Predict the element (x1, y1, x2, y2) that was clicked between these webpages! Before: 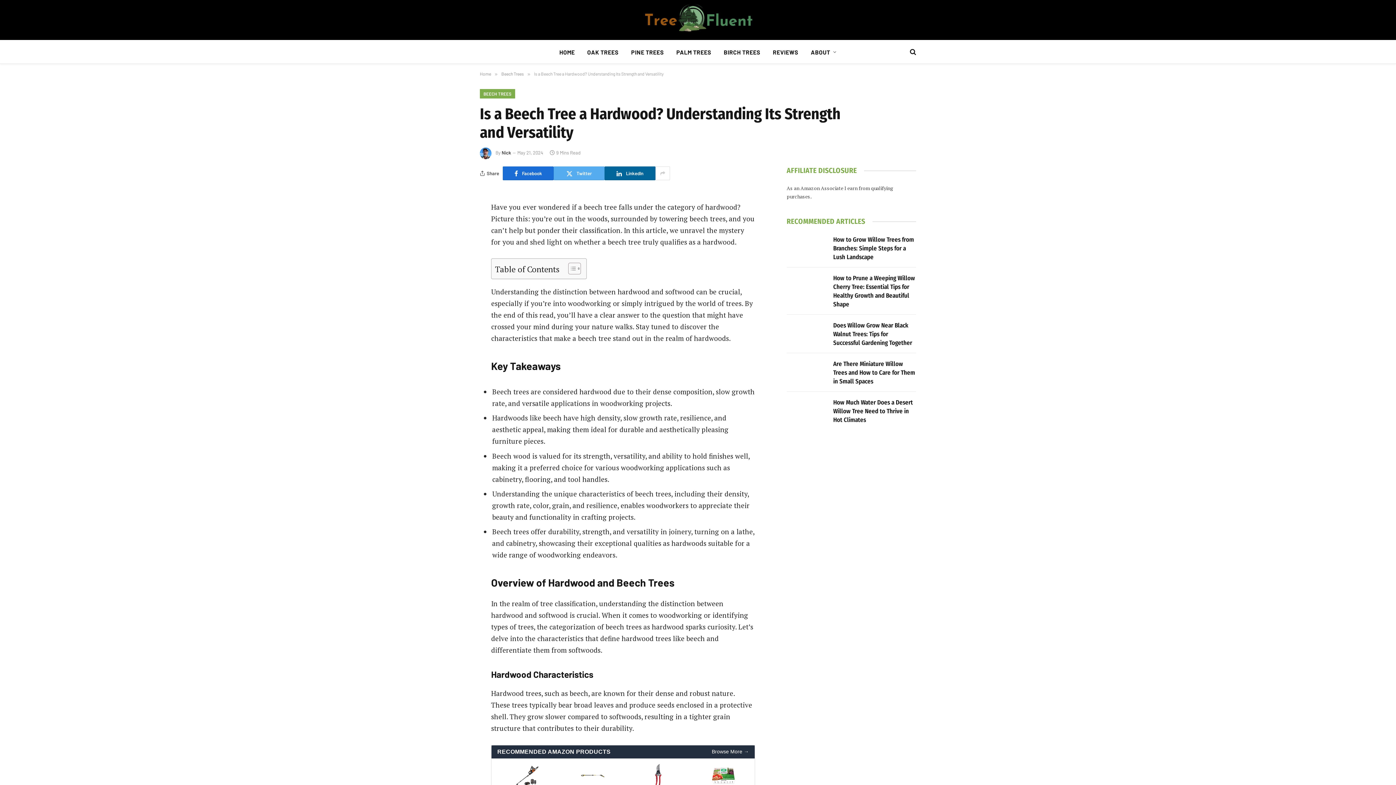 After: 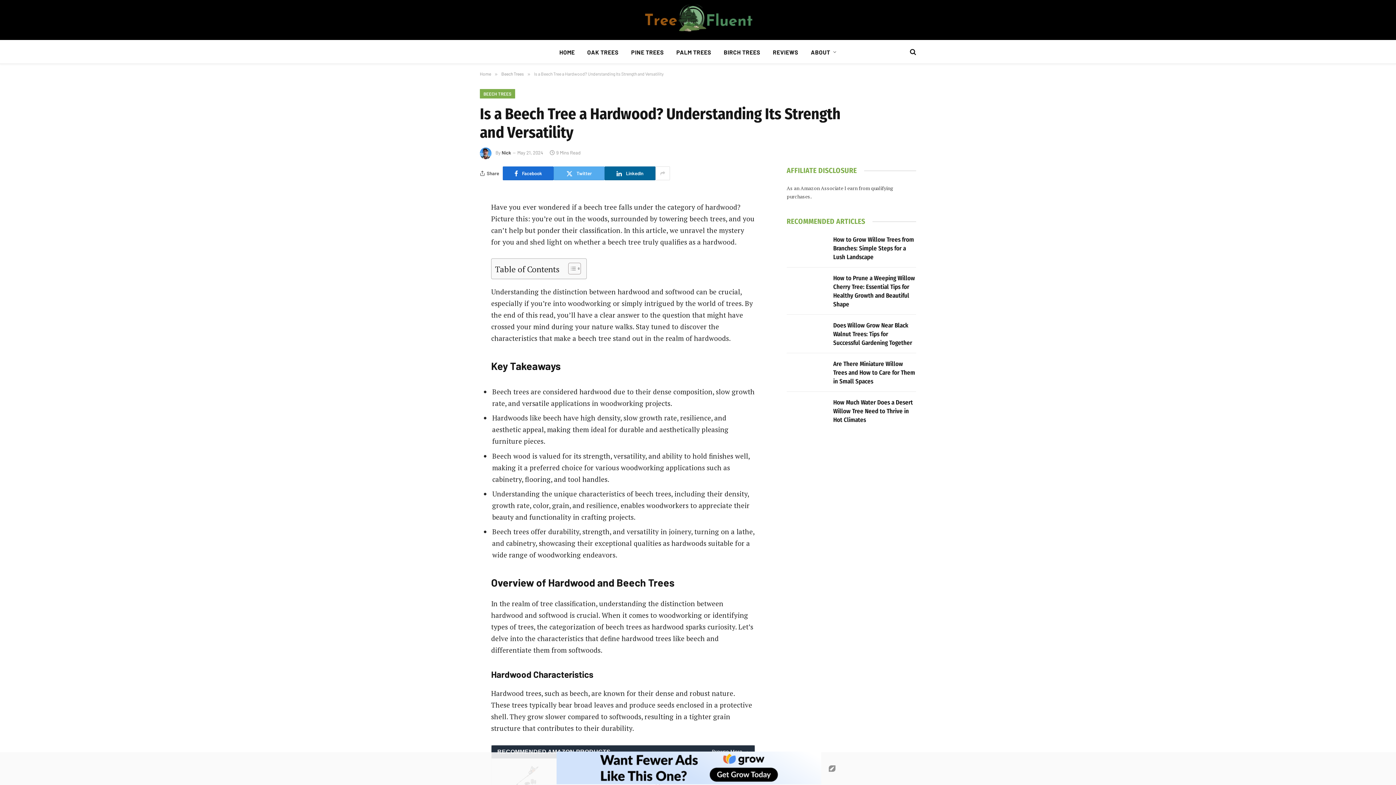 Action: bbox: (447, 255, 461, 269)